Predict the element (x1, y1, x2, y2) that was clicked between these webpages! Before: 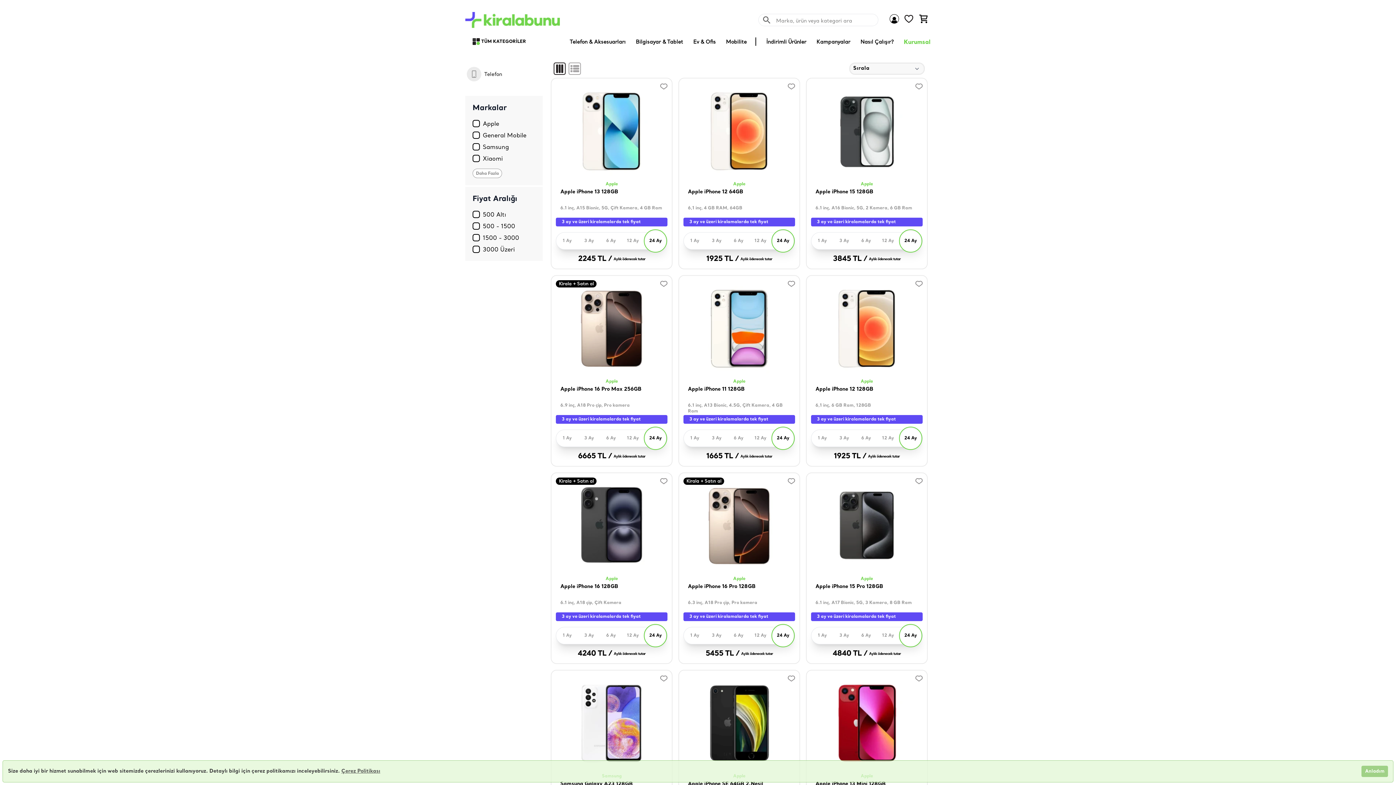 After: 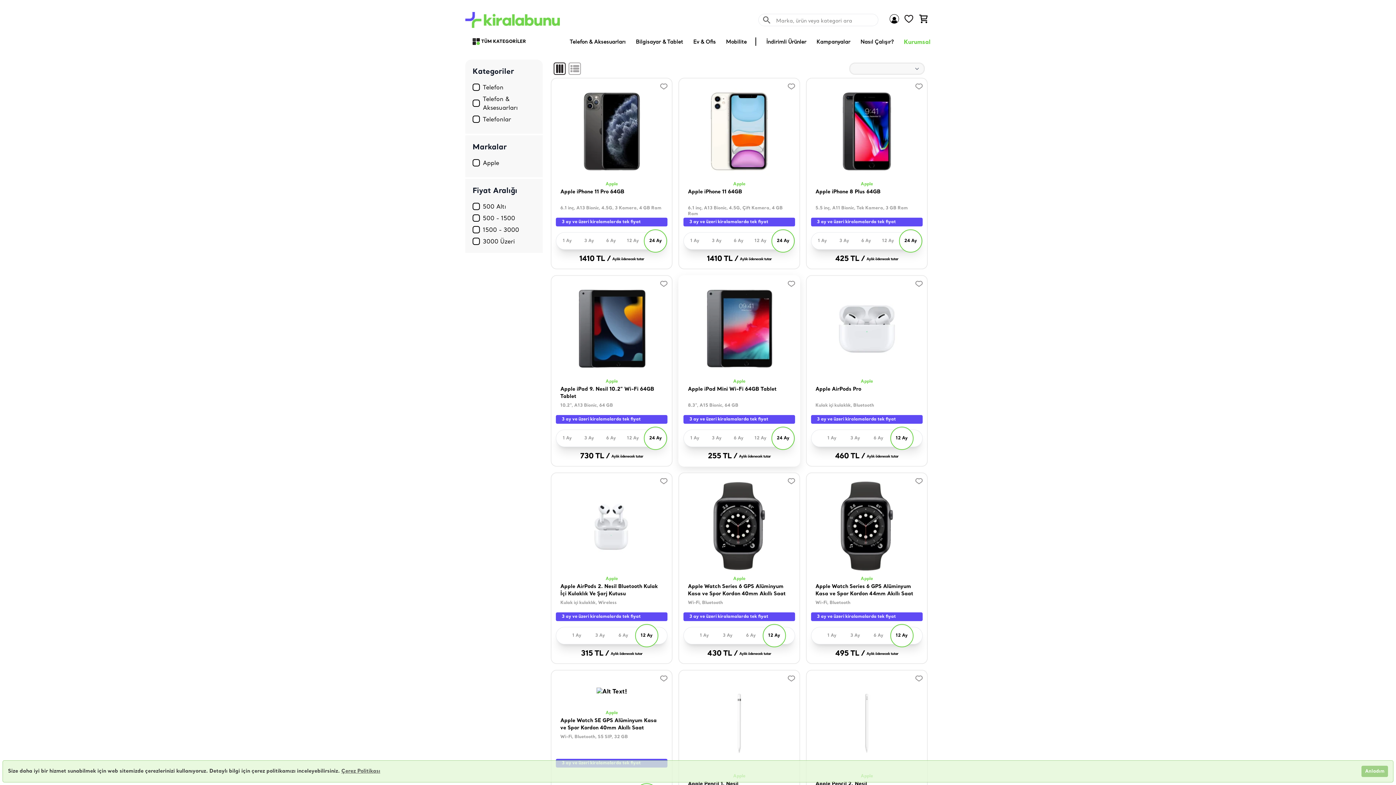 Action: label: Apple bbox: (733, 379, 745, 384)